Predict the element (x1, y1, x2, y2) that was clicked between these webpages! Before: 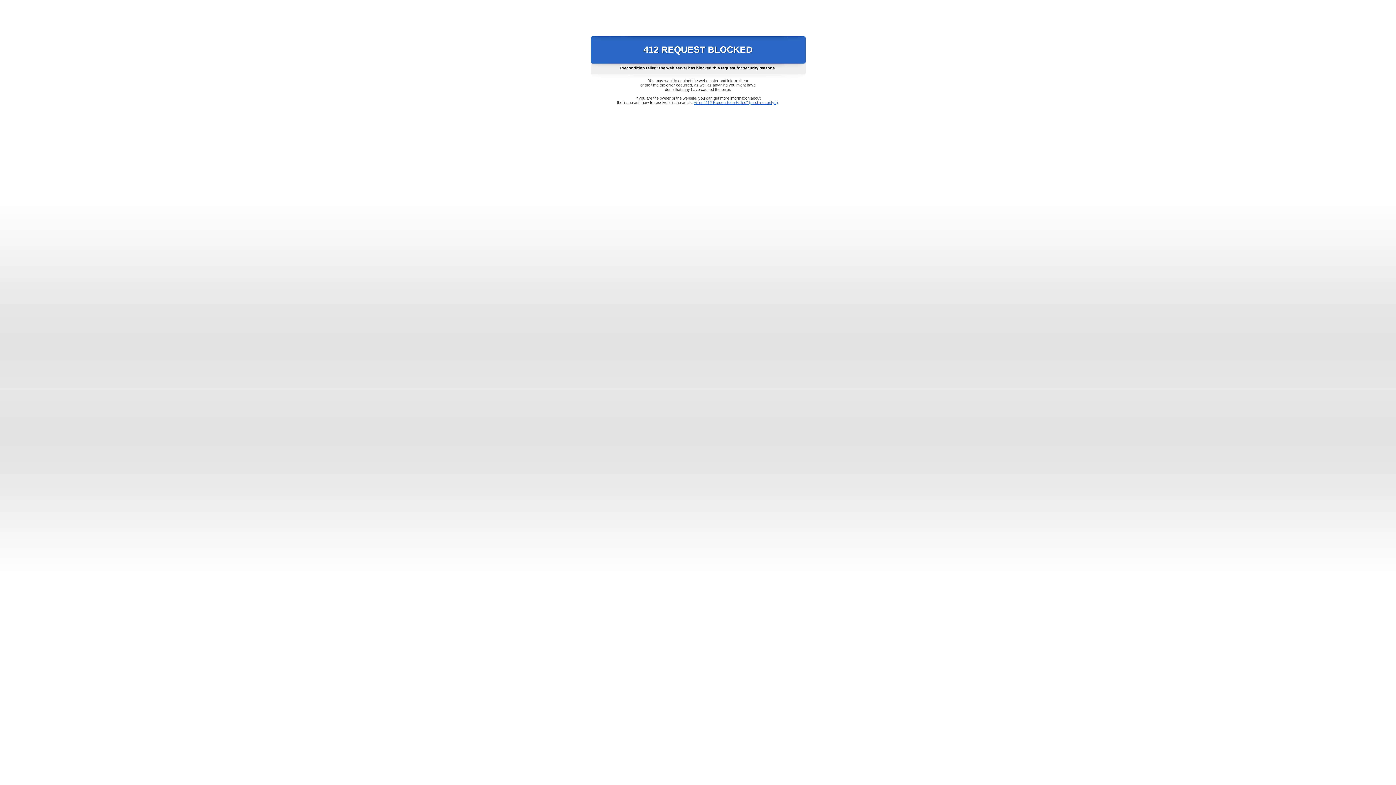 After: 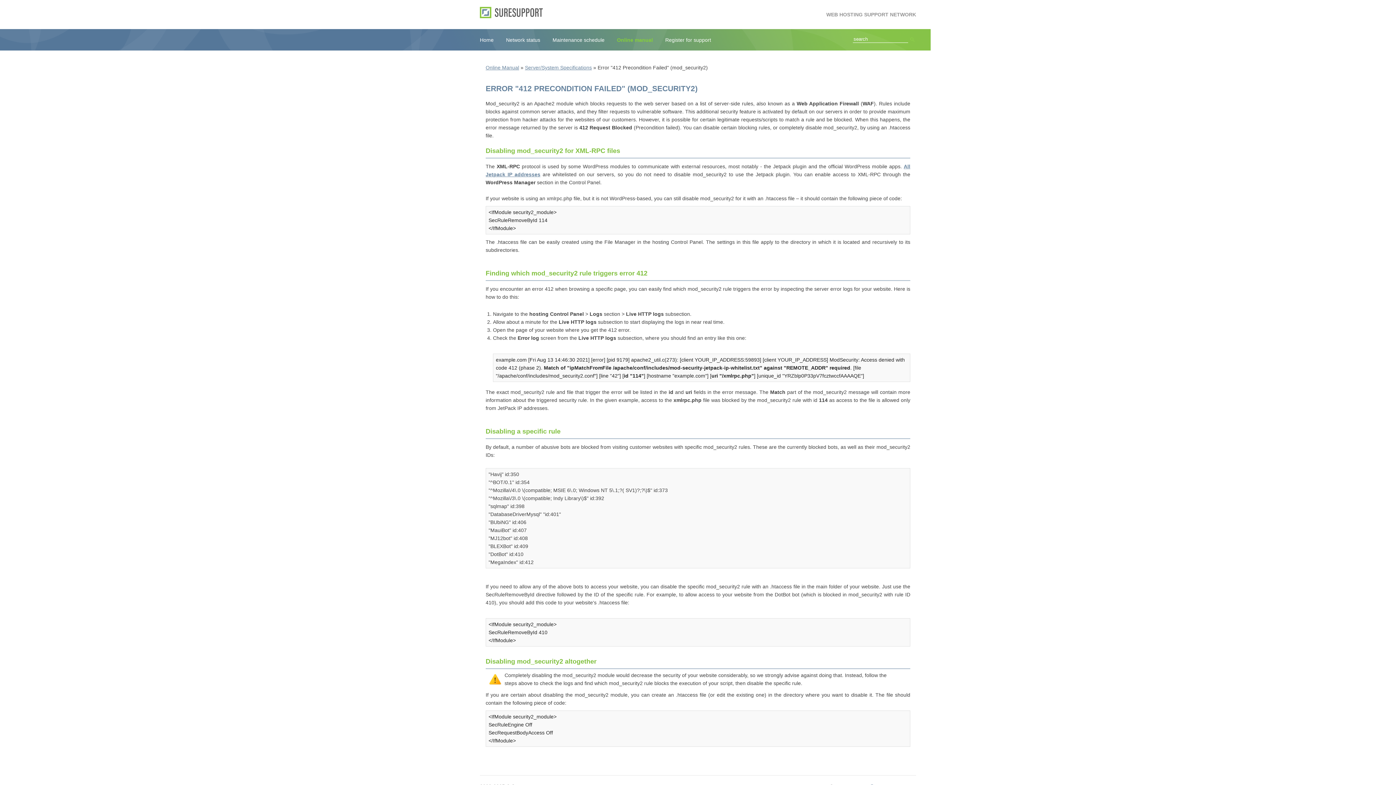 Action: bbox: (693, 100, 778, 104) label: Error "412 Precondition Failed" (mod_security2)